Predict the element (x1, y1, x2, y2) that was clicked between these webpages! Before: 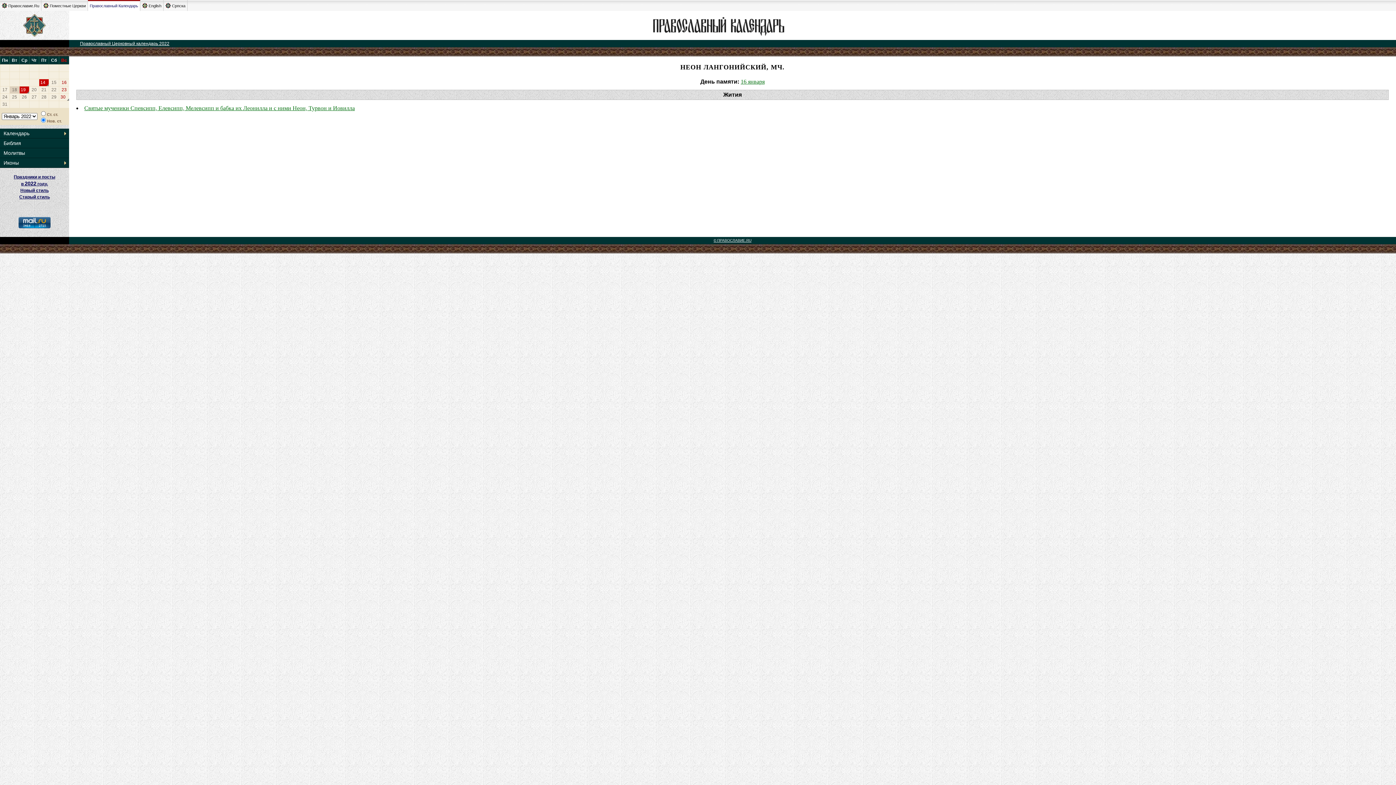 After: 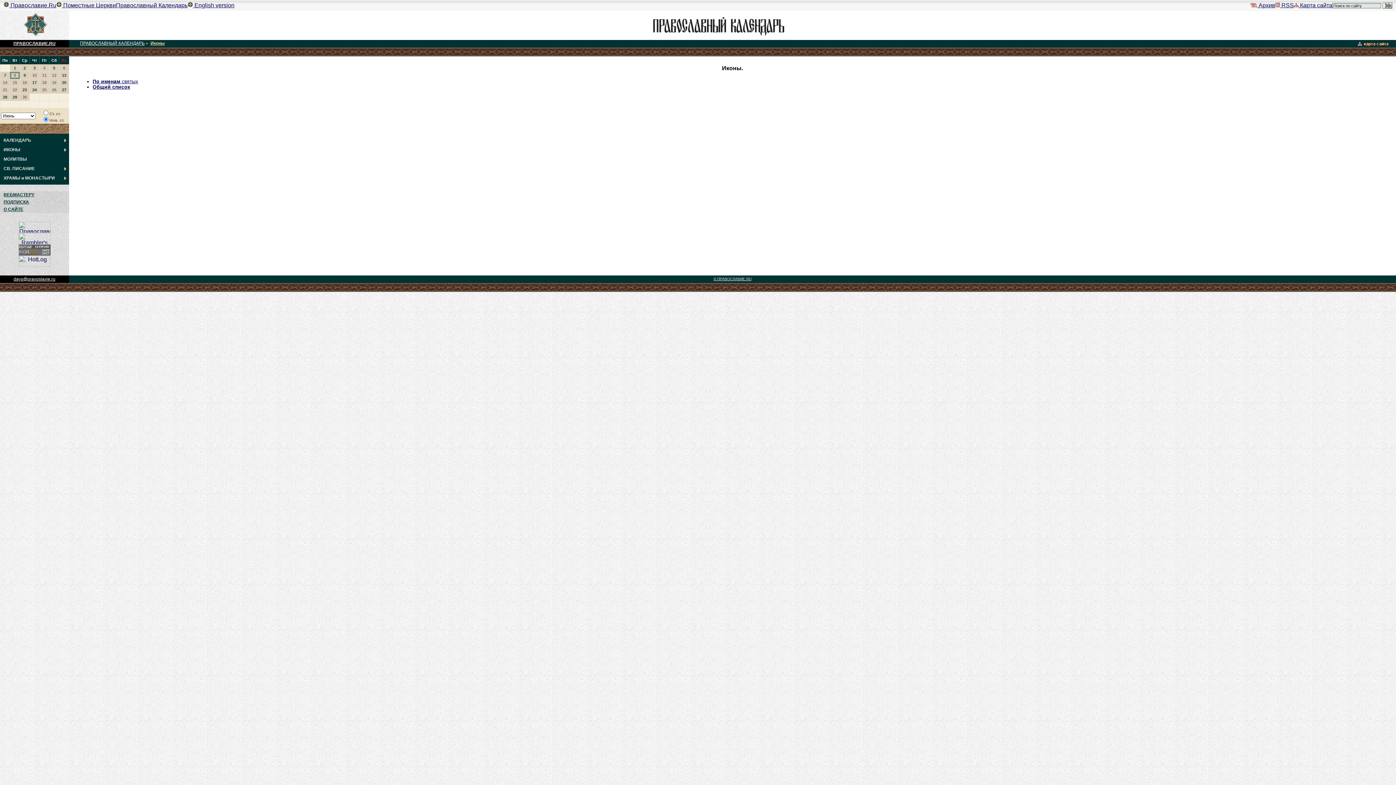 Action: bbox: (0, 158, 69, 168) label: Иконы